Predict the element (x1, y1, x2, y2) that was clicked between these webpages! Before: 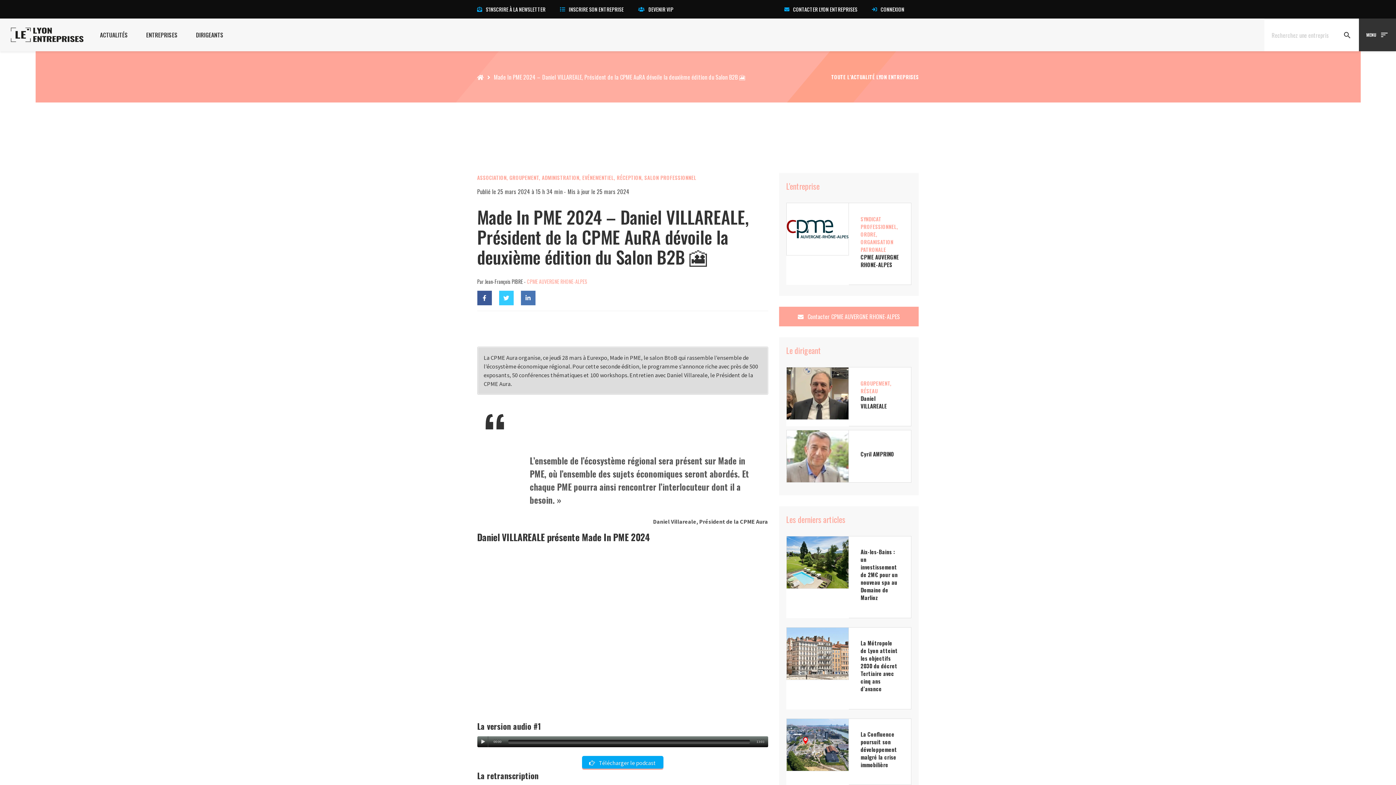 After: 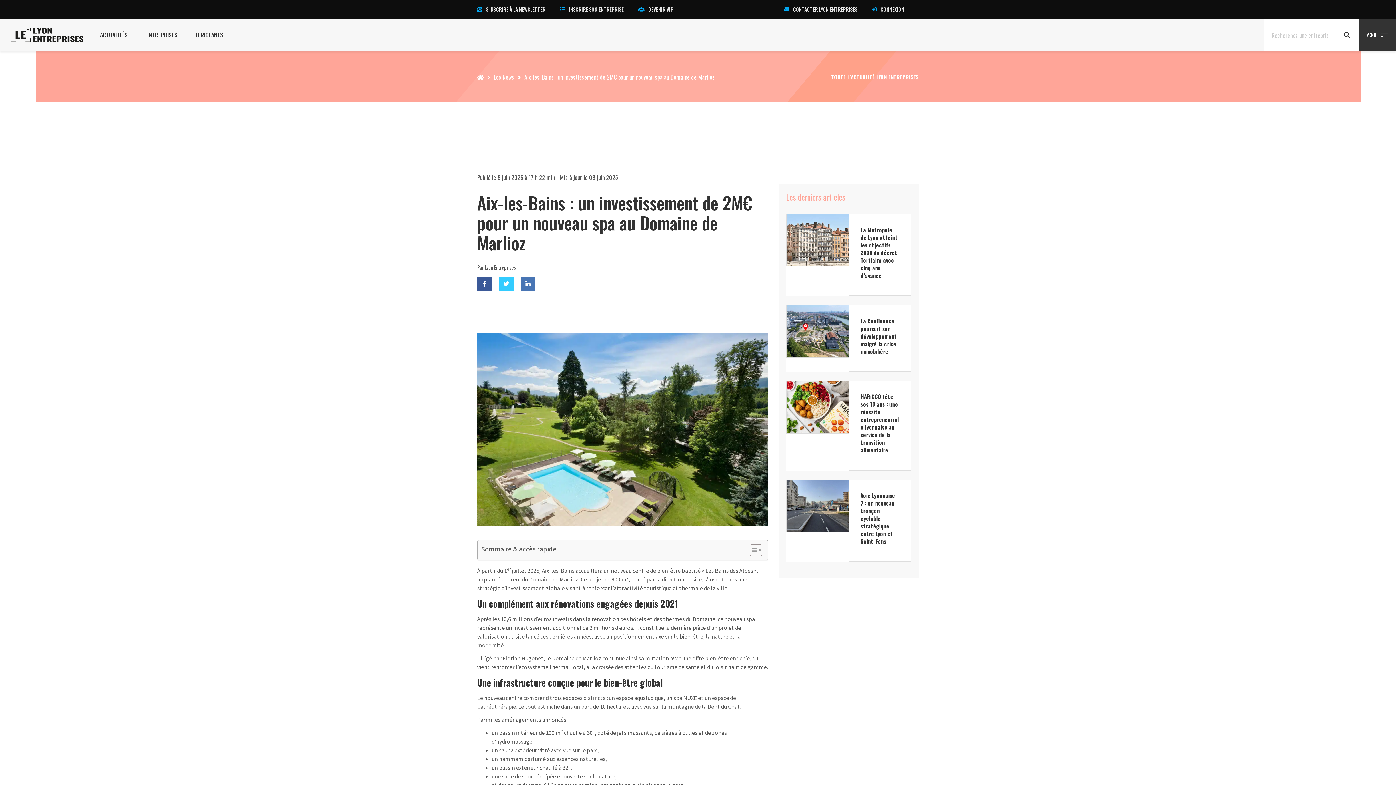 Action: label: Aix-les-Bains : un investissement de 2M€ pour un nouveau spa au Domaine de Marlioz bbox: (786, 536, 911, 618)